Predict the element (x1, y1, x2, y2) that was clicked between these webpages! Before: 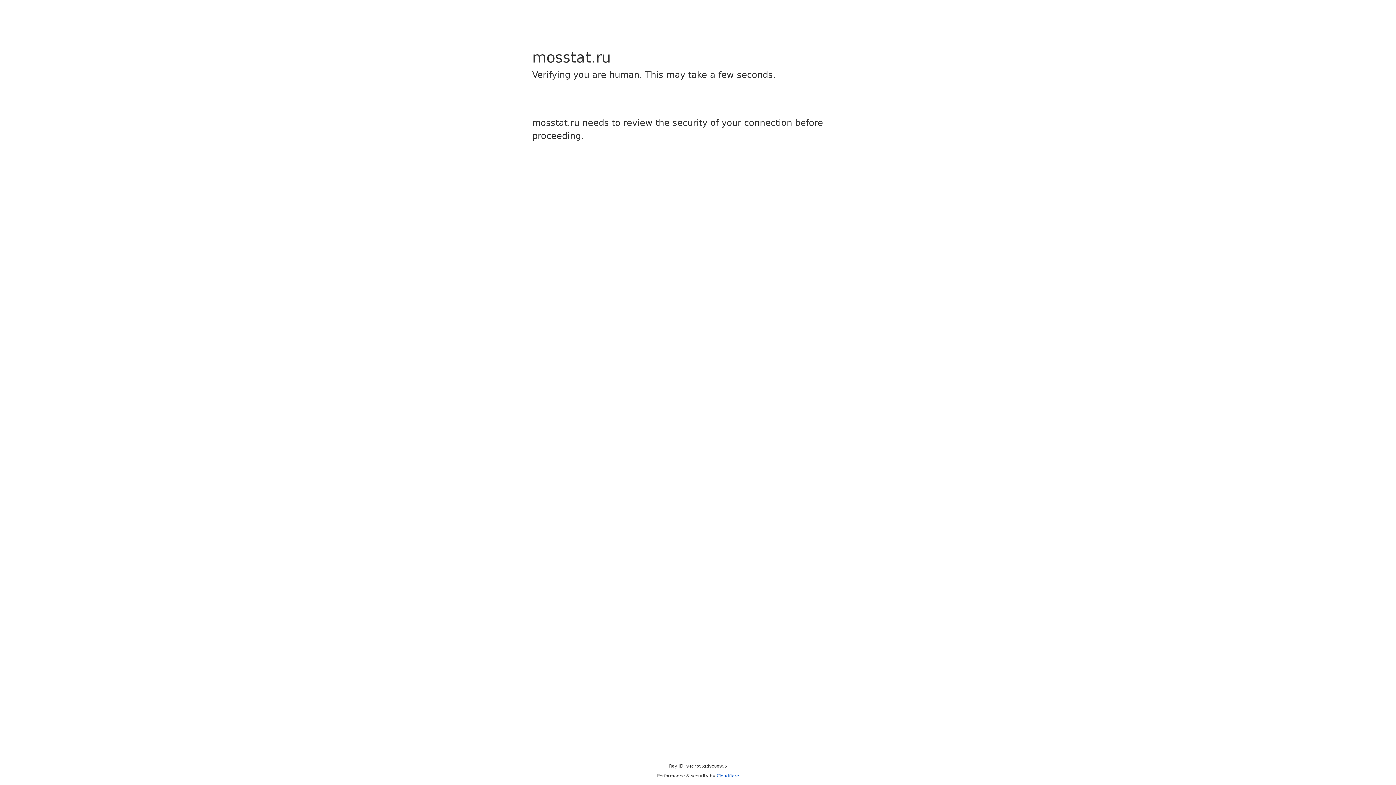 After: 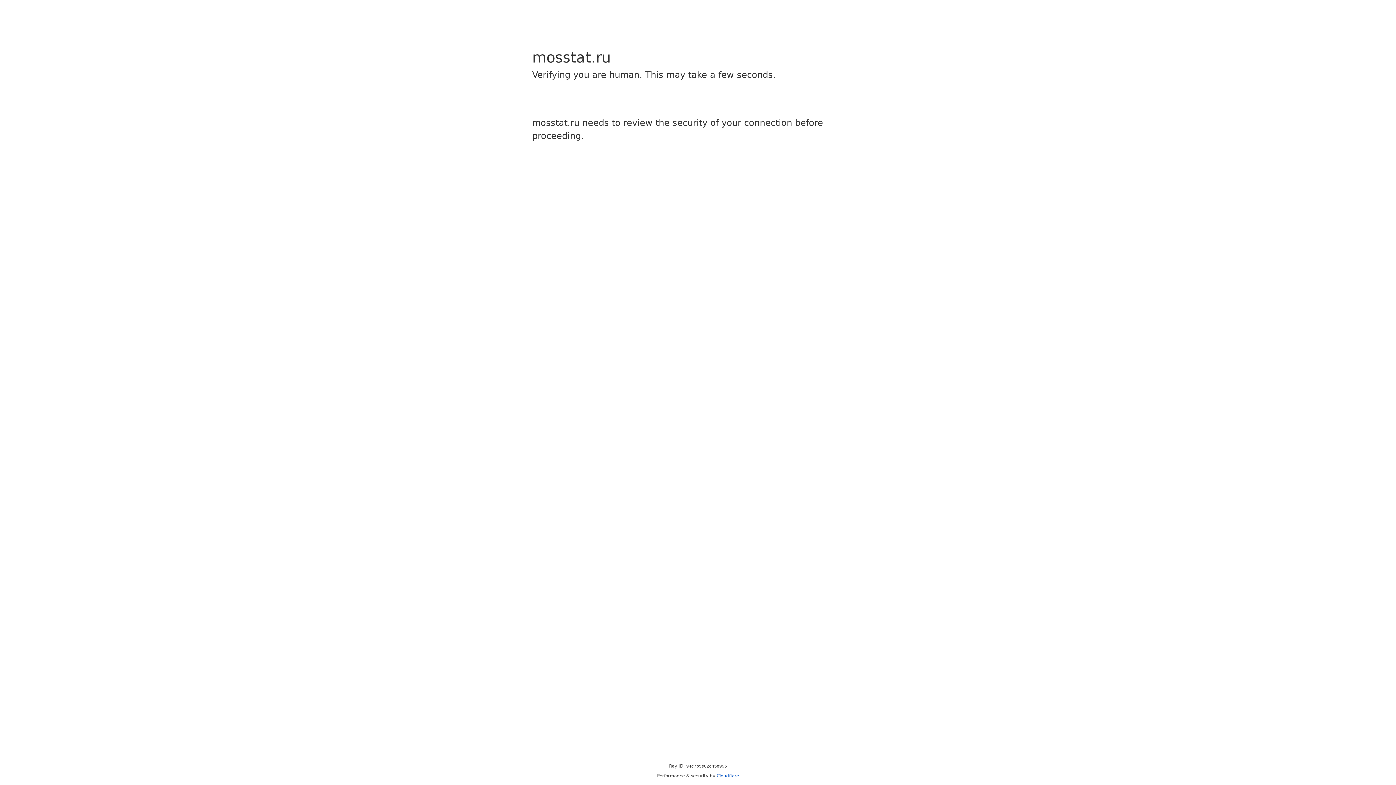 Action: label: Cloudflare bbox: (716, 773, 739, 778)